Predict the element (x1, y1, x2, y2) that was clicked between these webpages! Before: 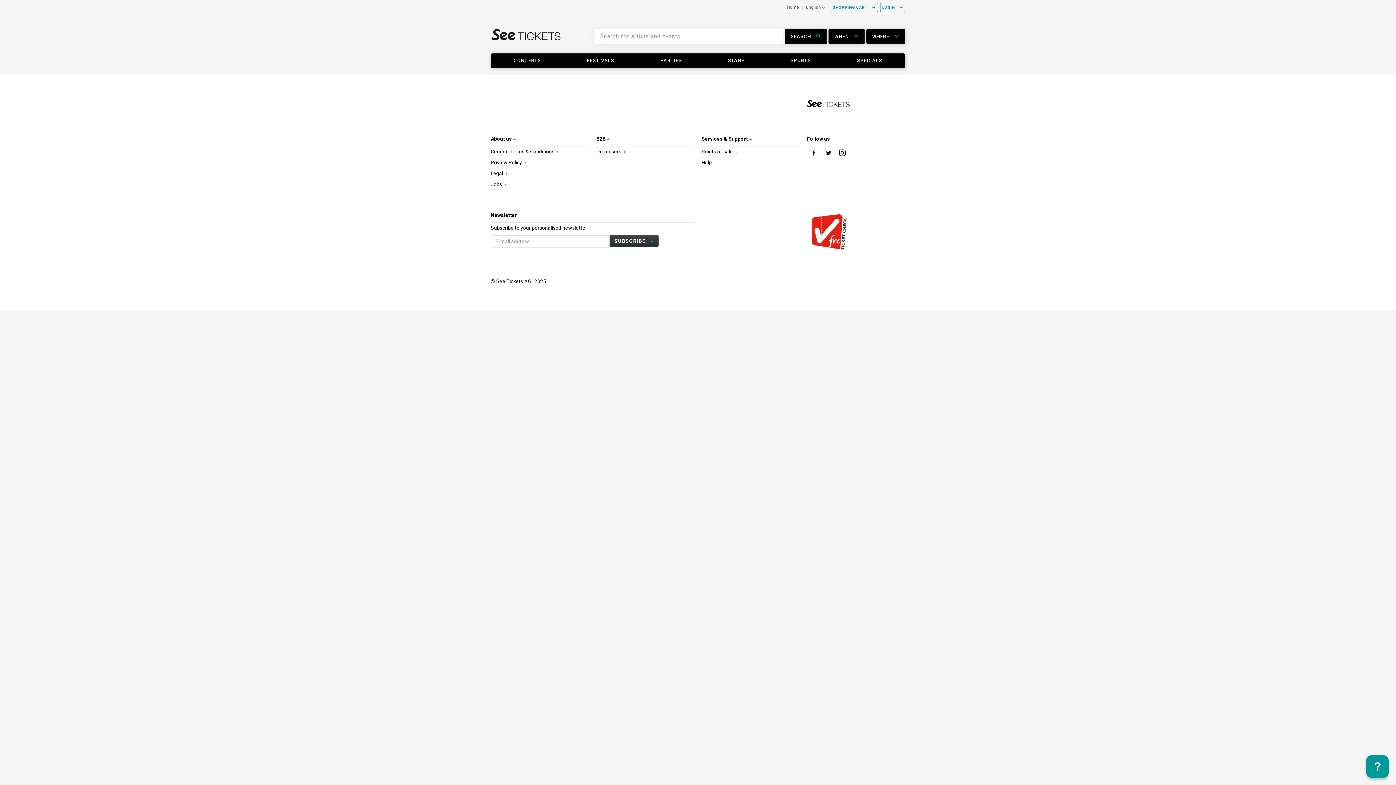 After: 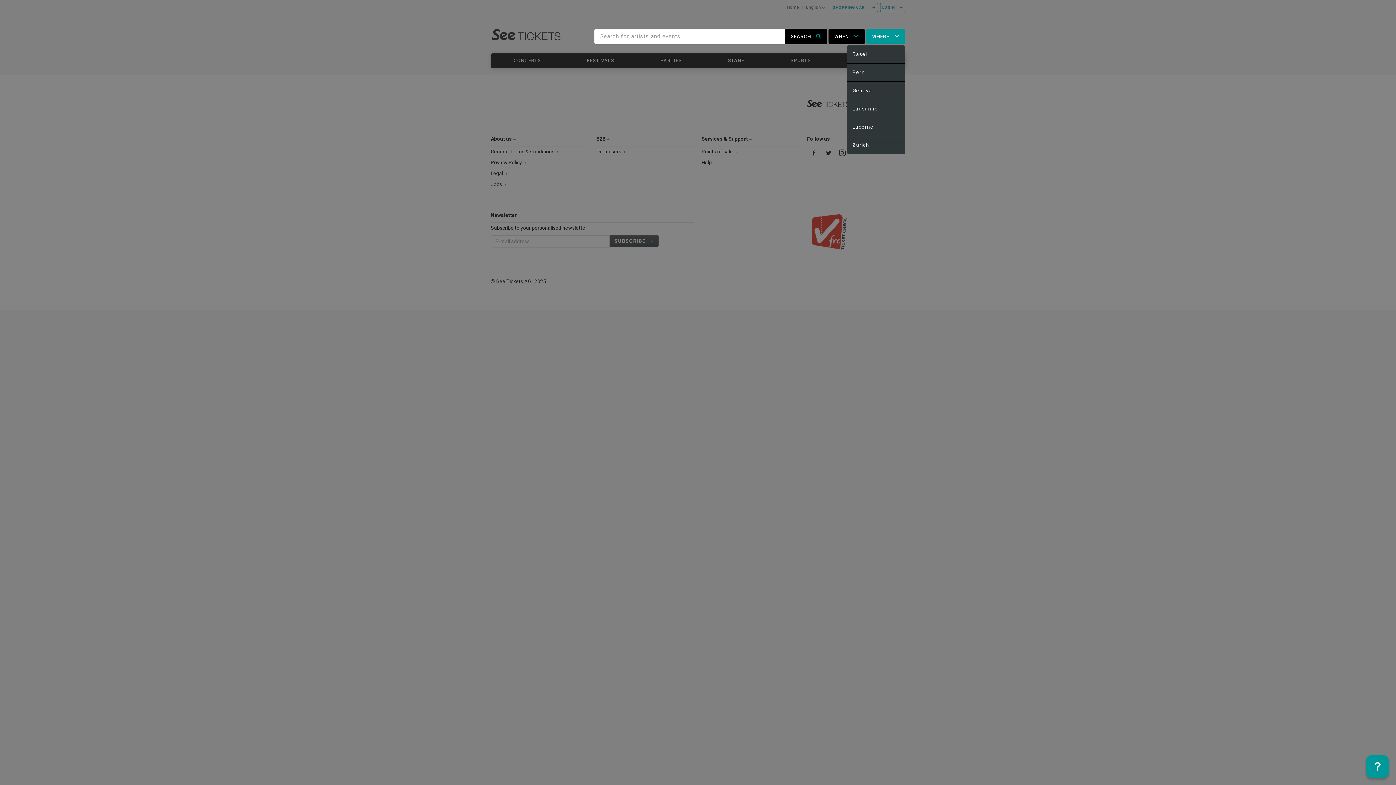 Action: bbox: (866, 28, 905, 44) label: WHERE 